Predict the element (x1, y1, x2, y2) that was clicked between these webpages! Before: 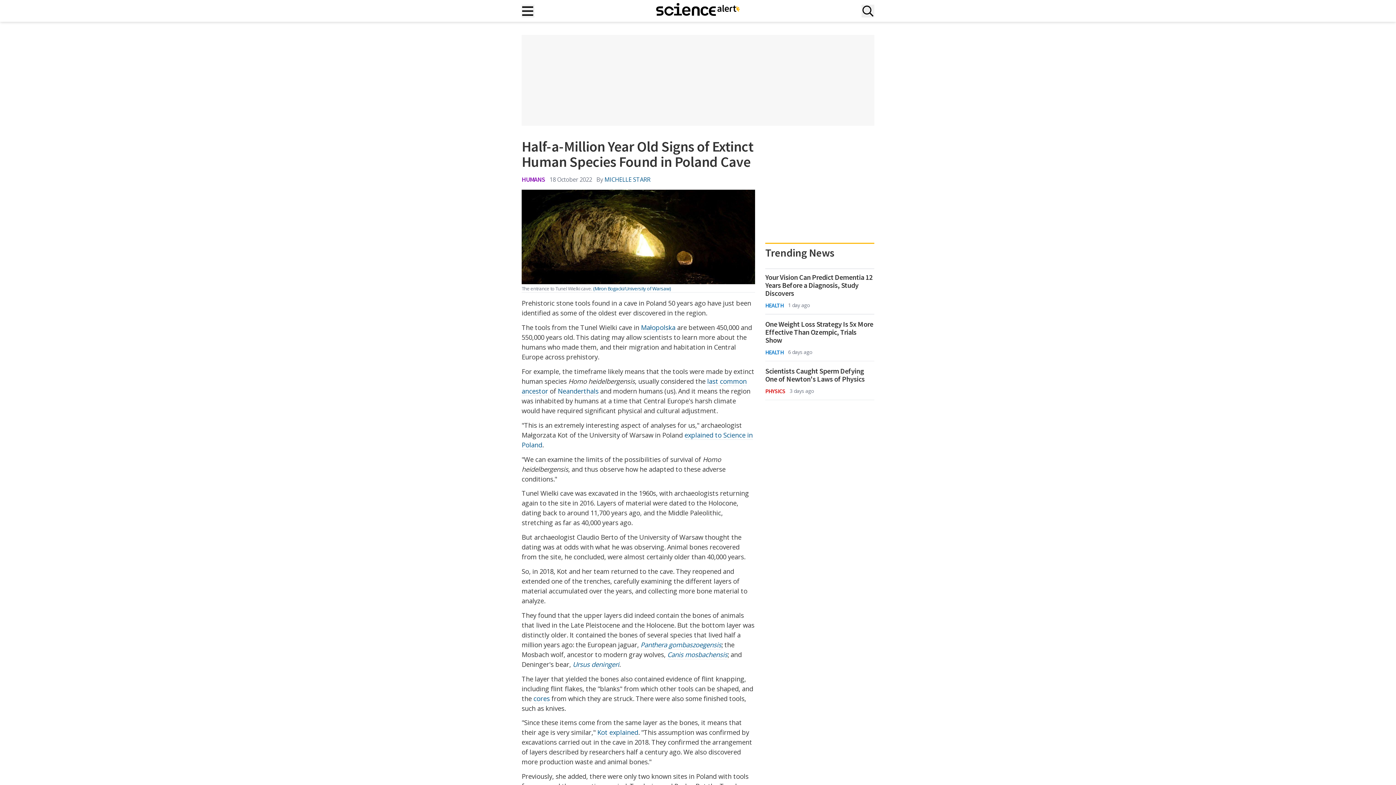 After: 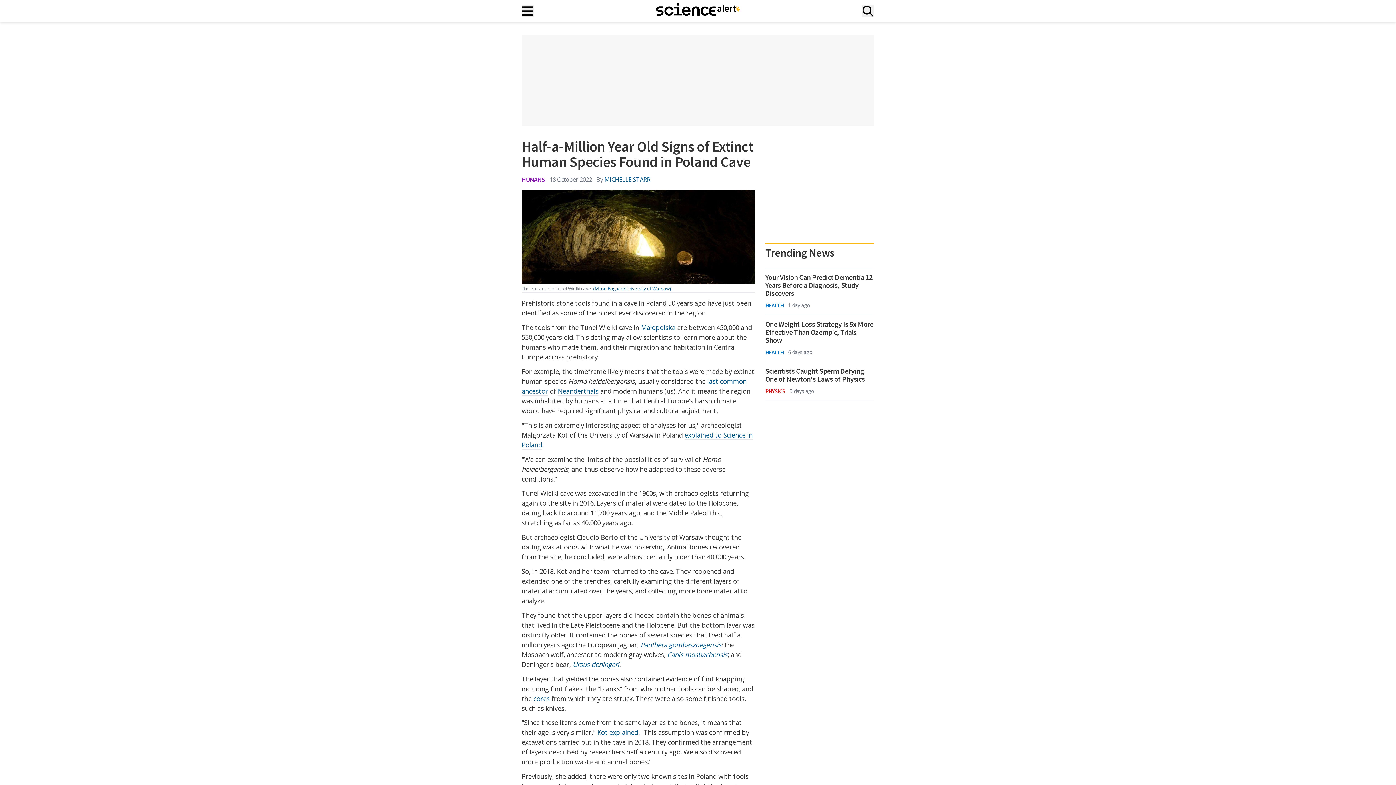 Action: label: (Miron Bogacki/University of Warsaw) bbox: (593, 285, 670, 291)